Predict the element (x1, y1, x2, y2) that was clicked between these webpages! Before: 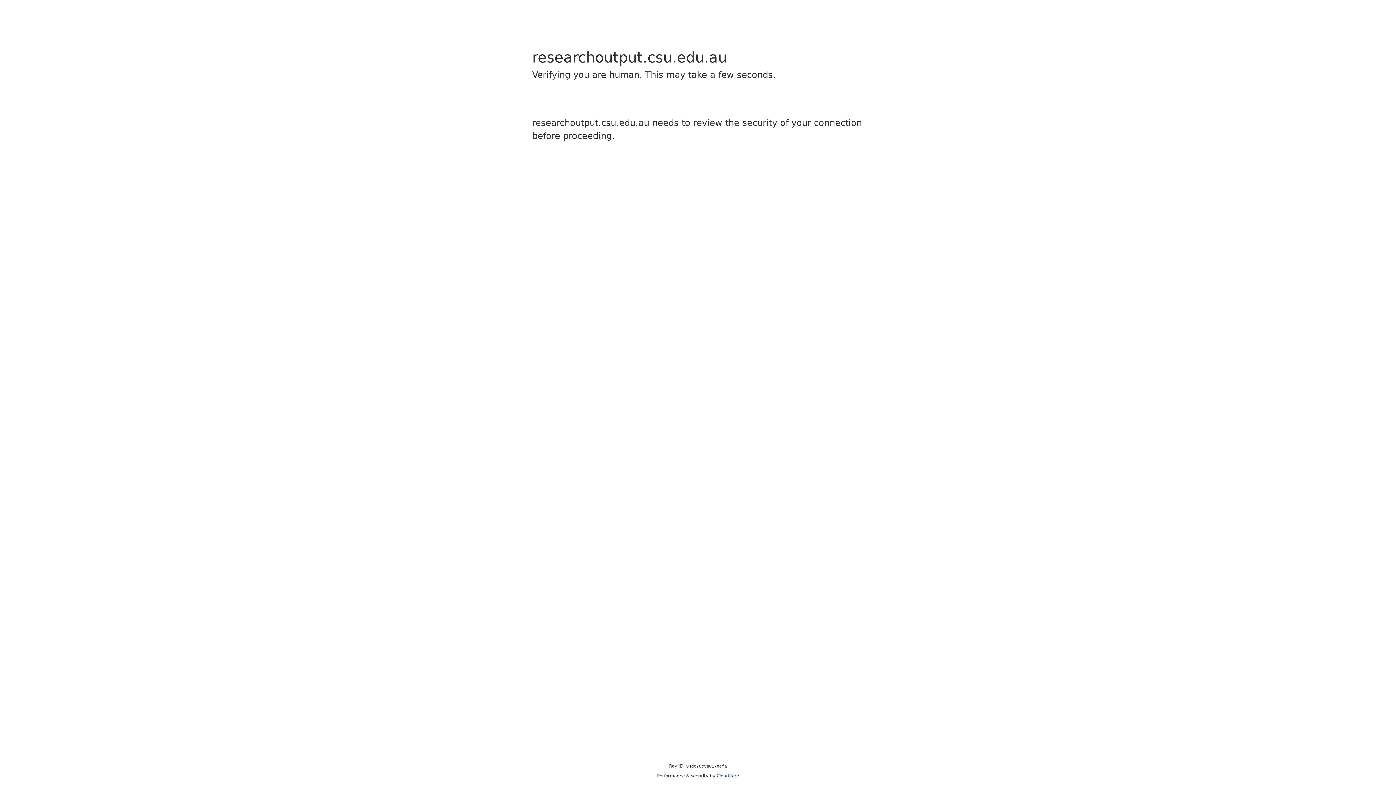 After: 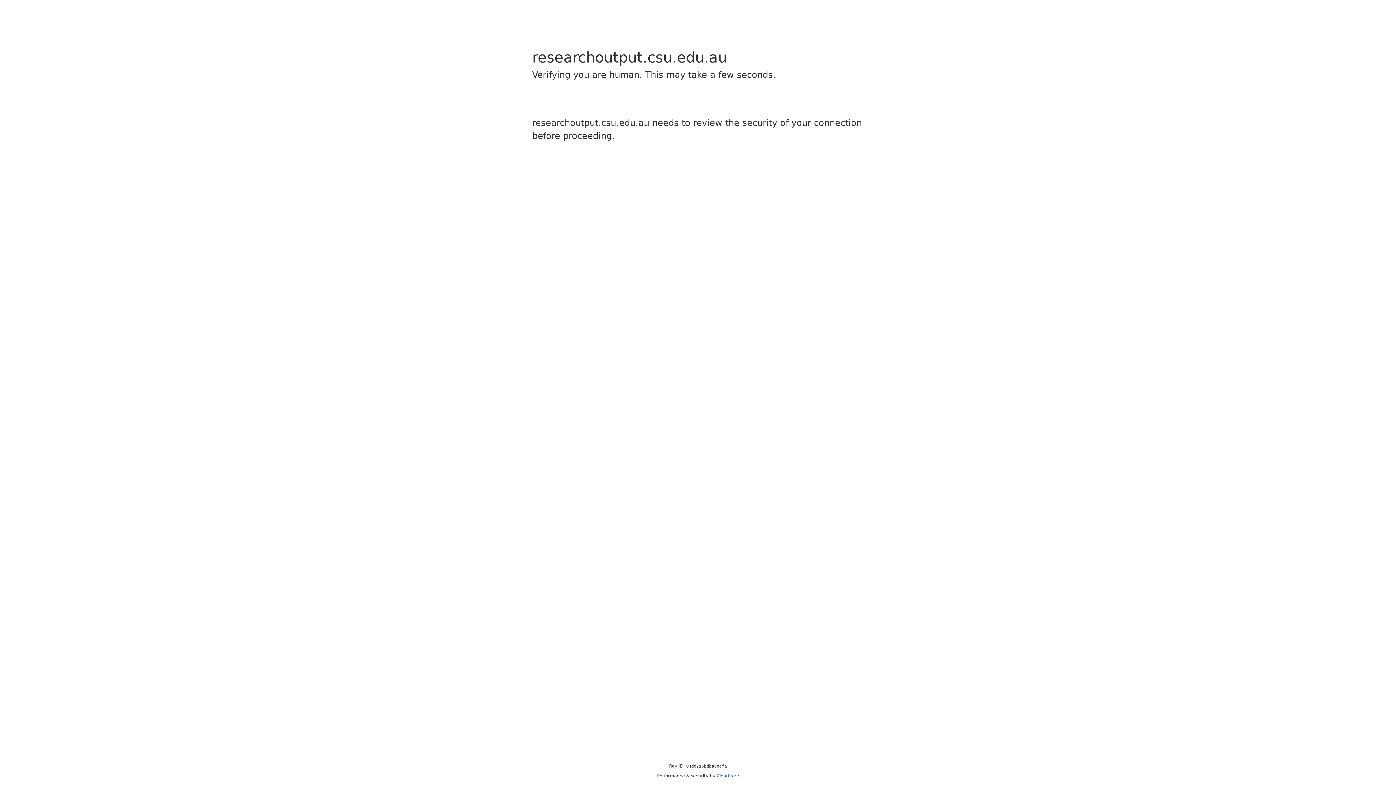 Action: bbox: (716, 773, 739, 778) label: Cloudflare